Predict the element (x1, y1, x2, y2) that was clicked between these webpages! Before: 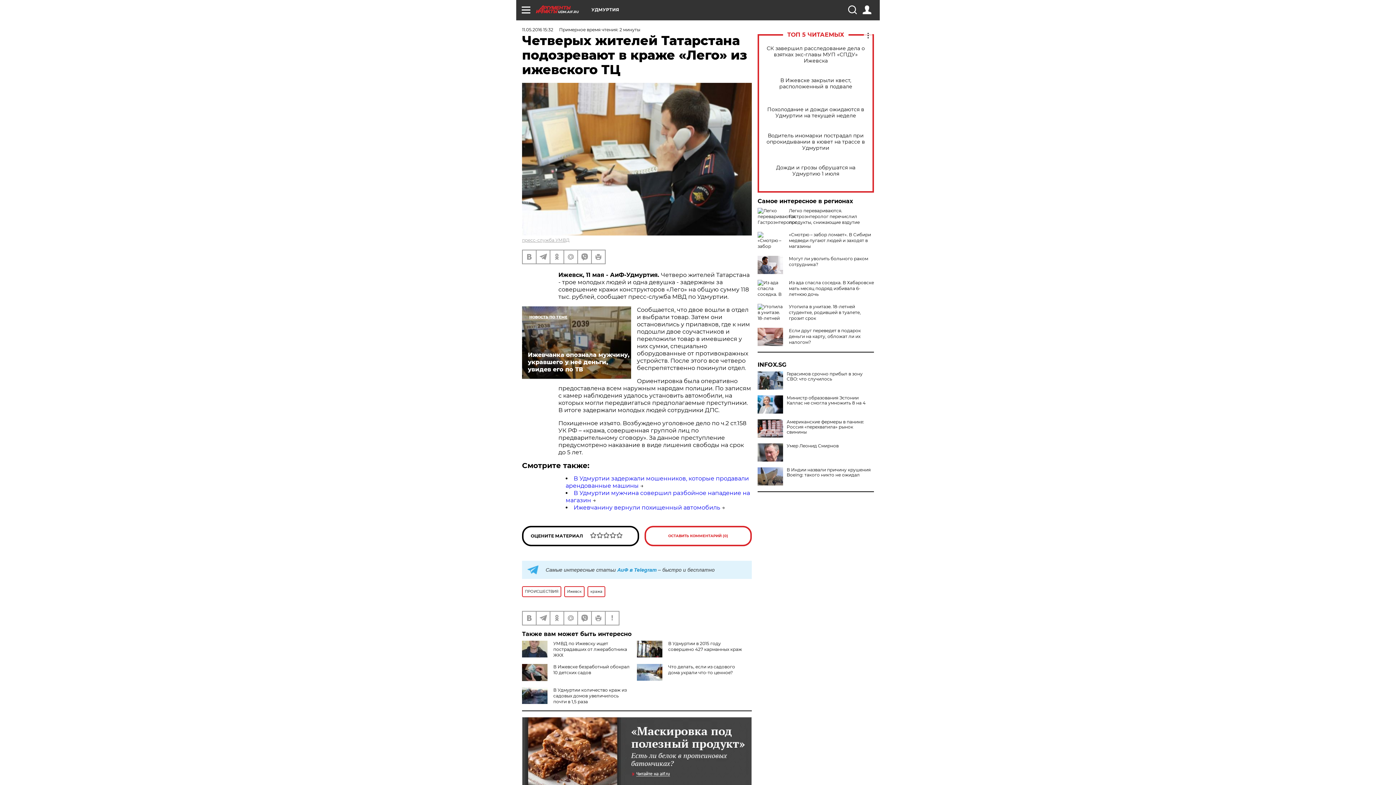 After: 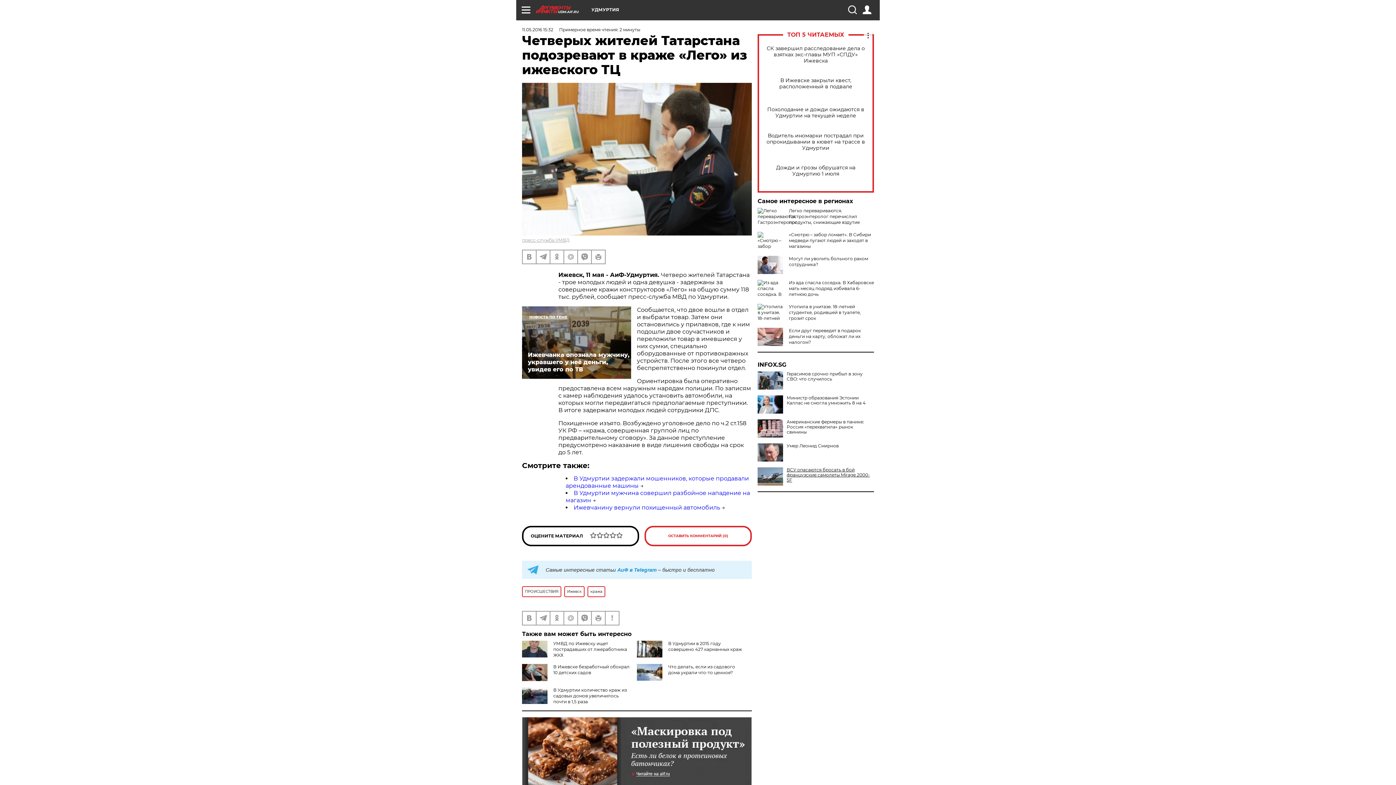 Action: bbox: (757, 467, 874, 477) label: В Индии назвали причину крушения Boeing: такого никто не ожидал